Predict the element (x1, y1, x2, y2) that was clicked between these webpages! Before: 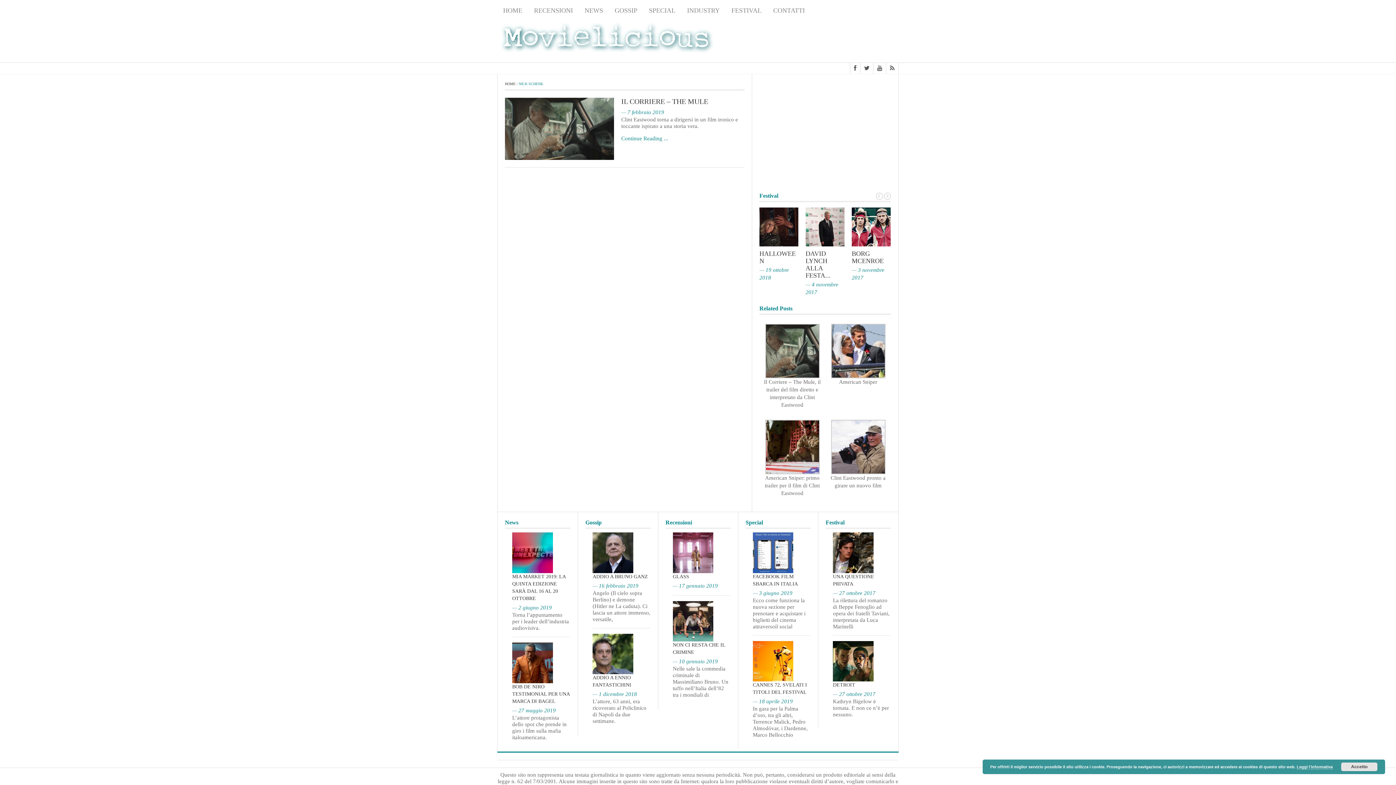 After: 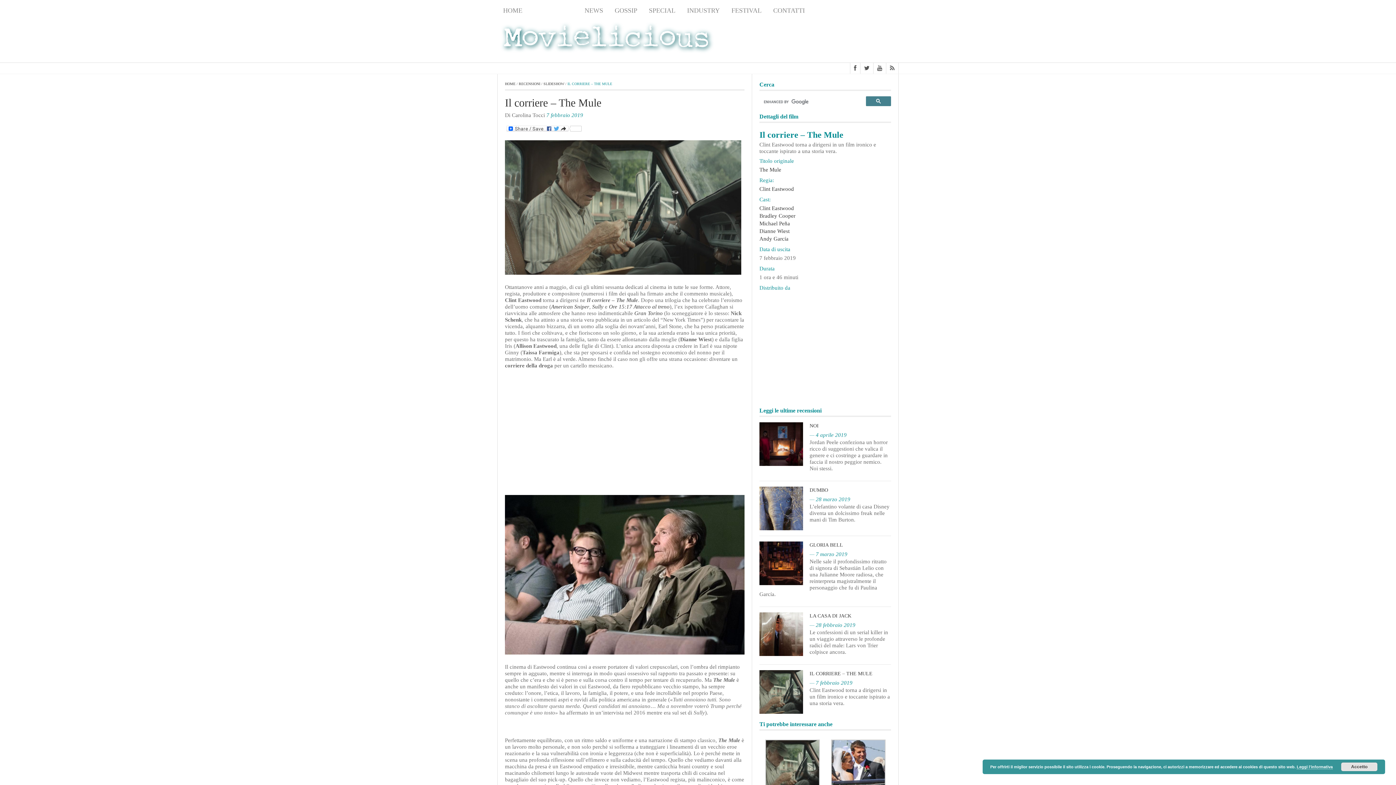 Action: bbox: (505, 97, 614, 160)